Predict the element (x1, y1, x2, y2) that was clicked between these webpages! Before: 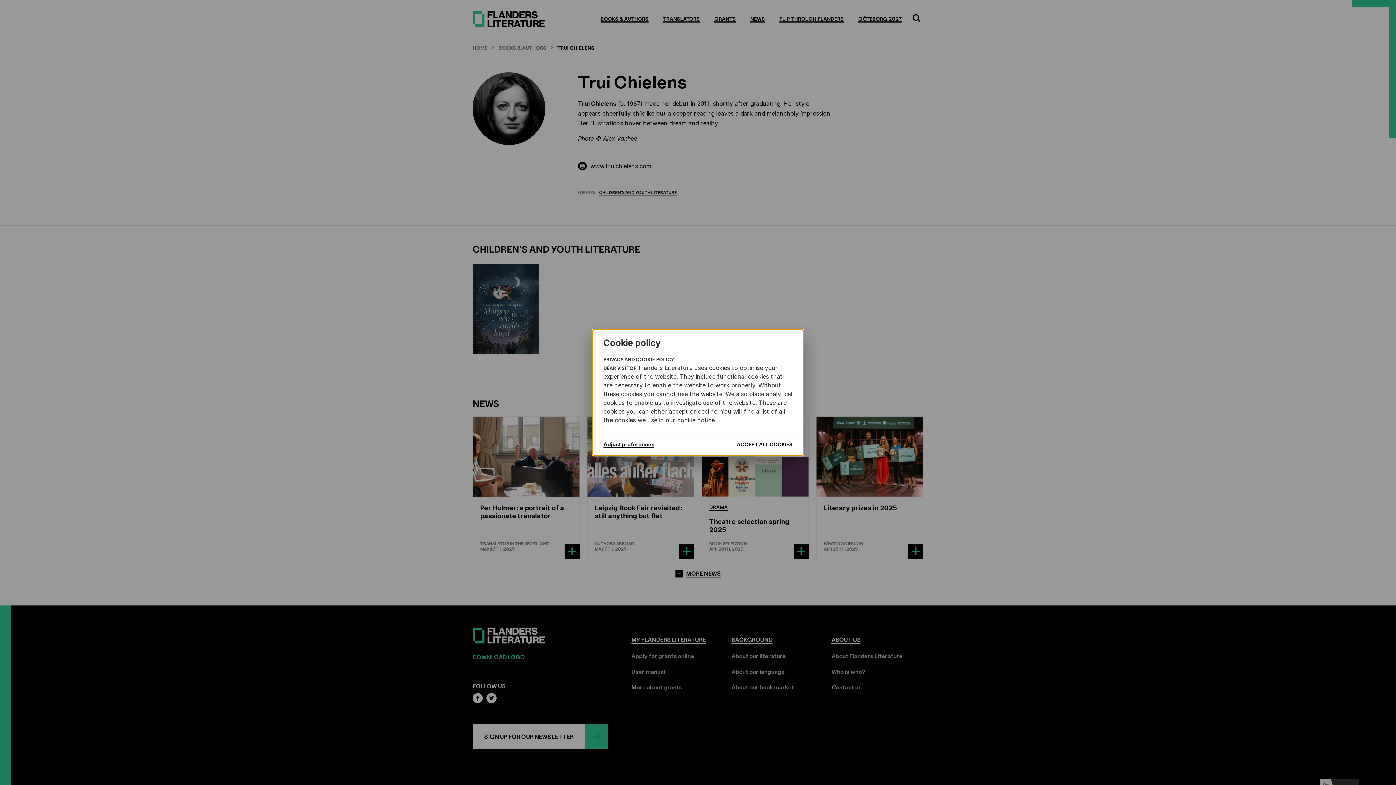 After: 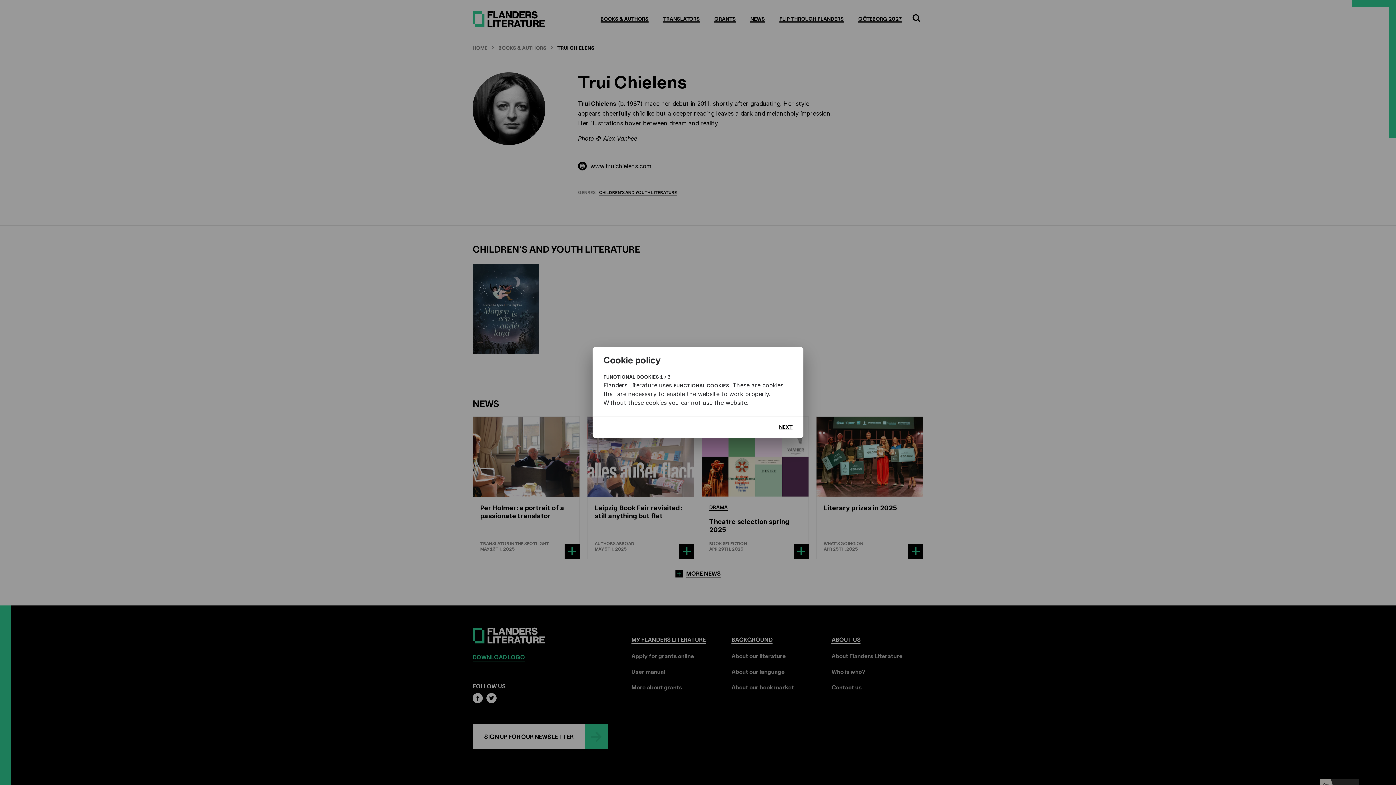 Action: bbox: (603, 441, 654, 447) label: Adjust preferences